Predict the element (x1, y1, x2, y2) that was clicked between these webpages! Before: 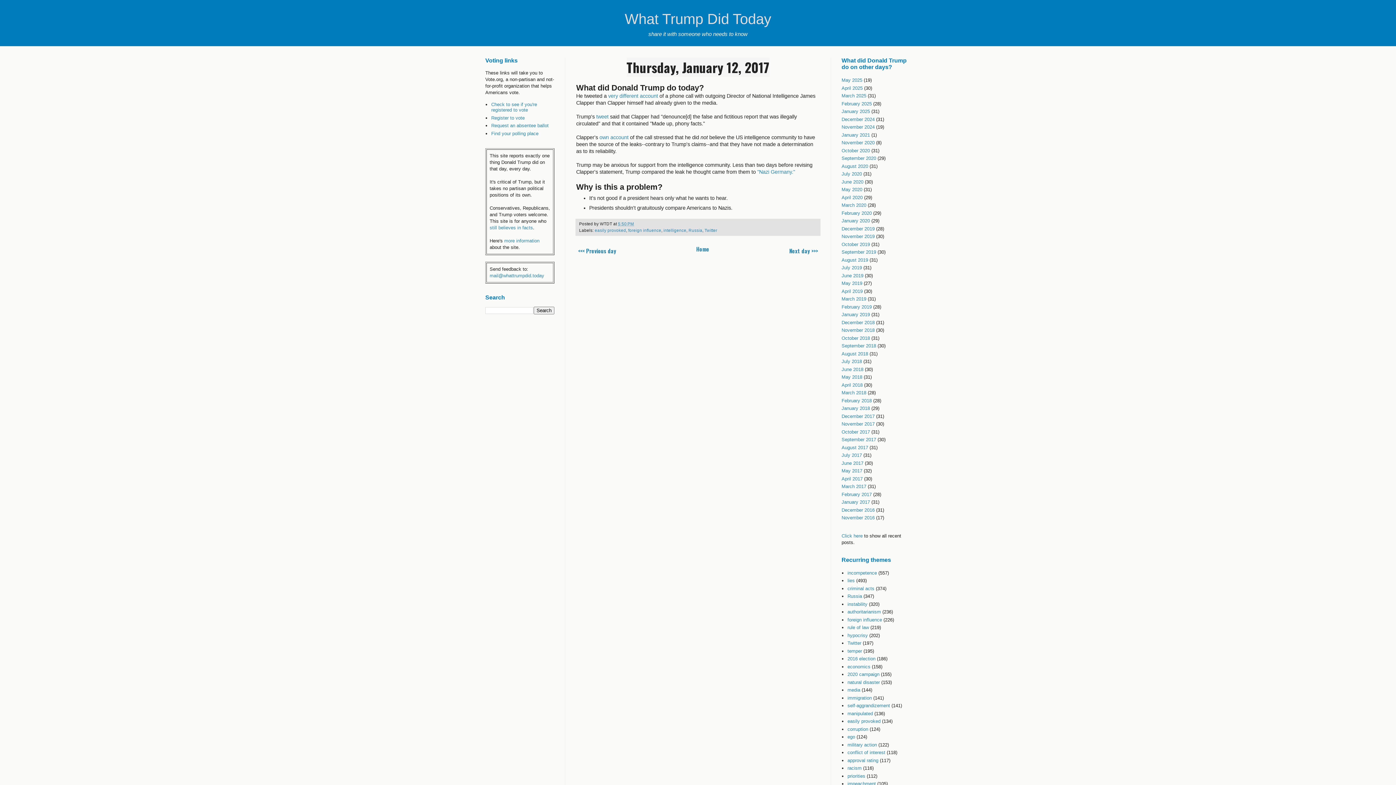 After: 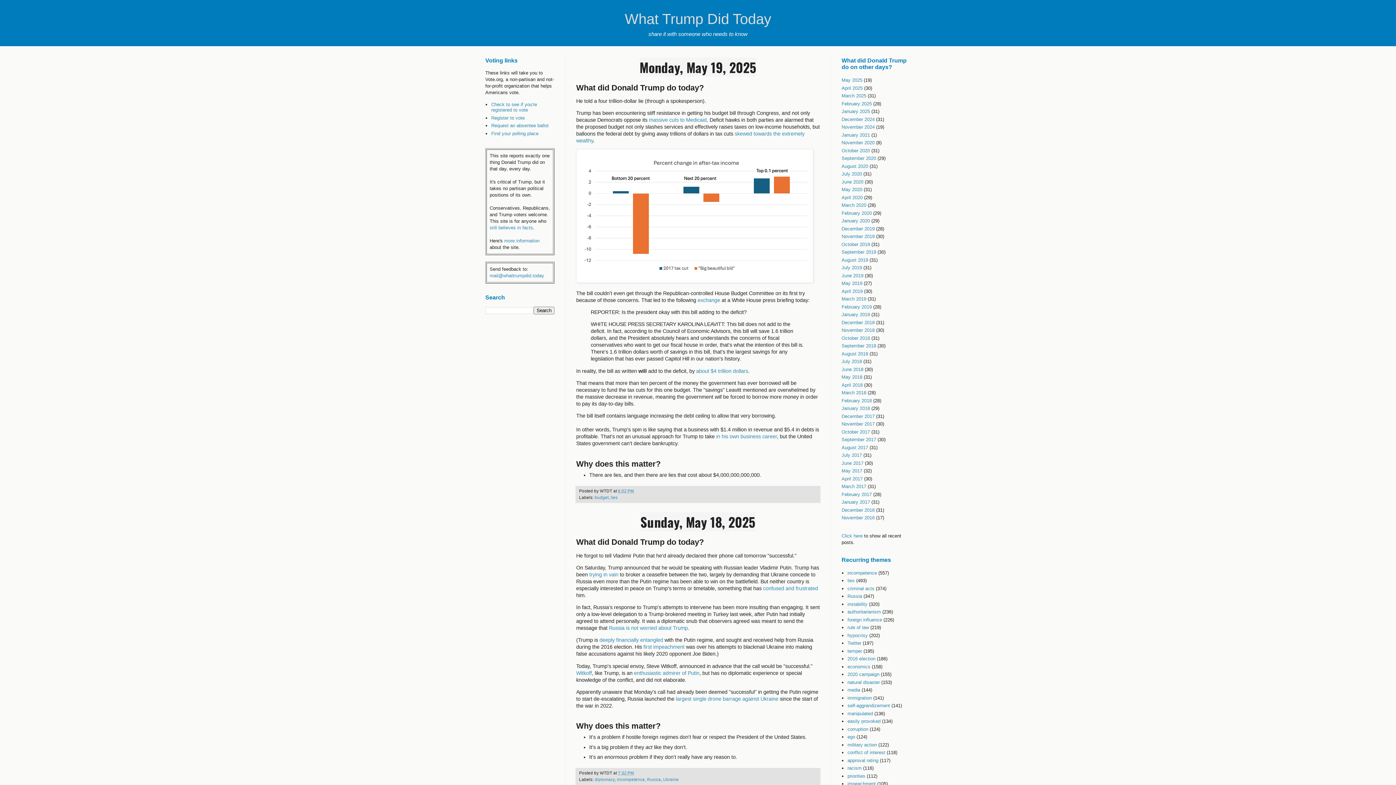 Action: label: May 2025 bbox: (841, 77, 862, 83)